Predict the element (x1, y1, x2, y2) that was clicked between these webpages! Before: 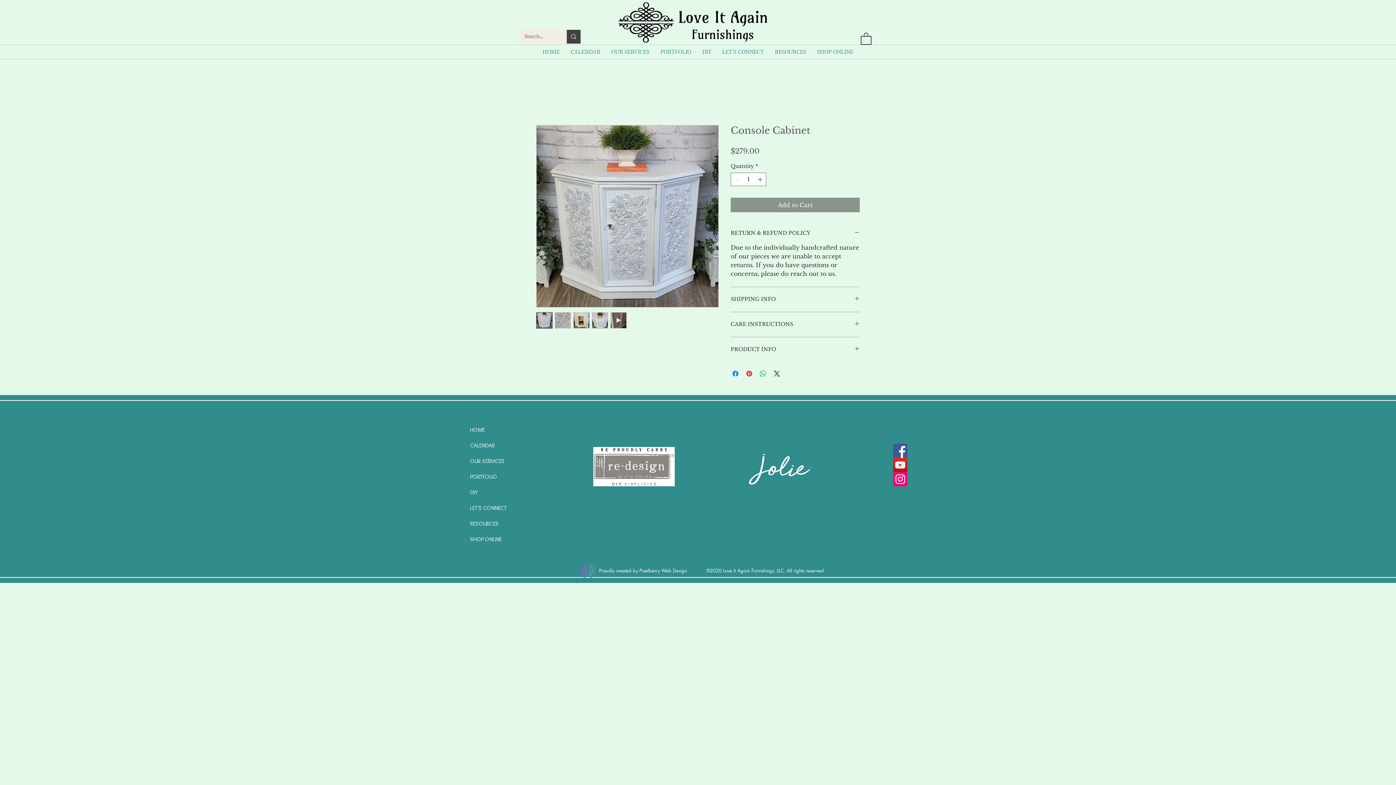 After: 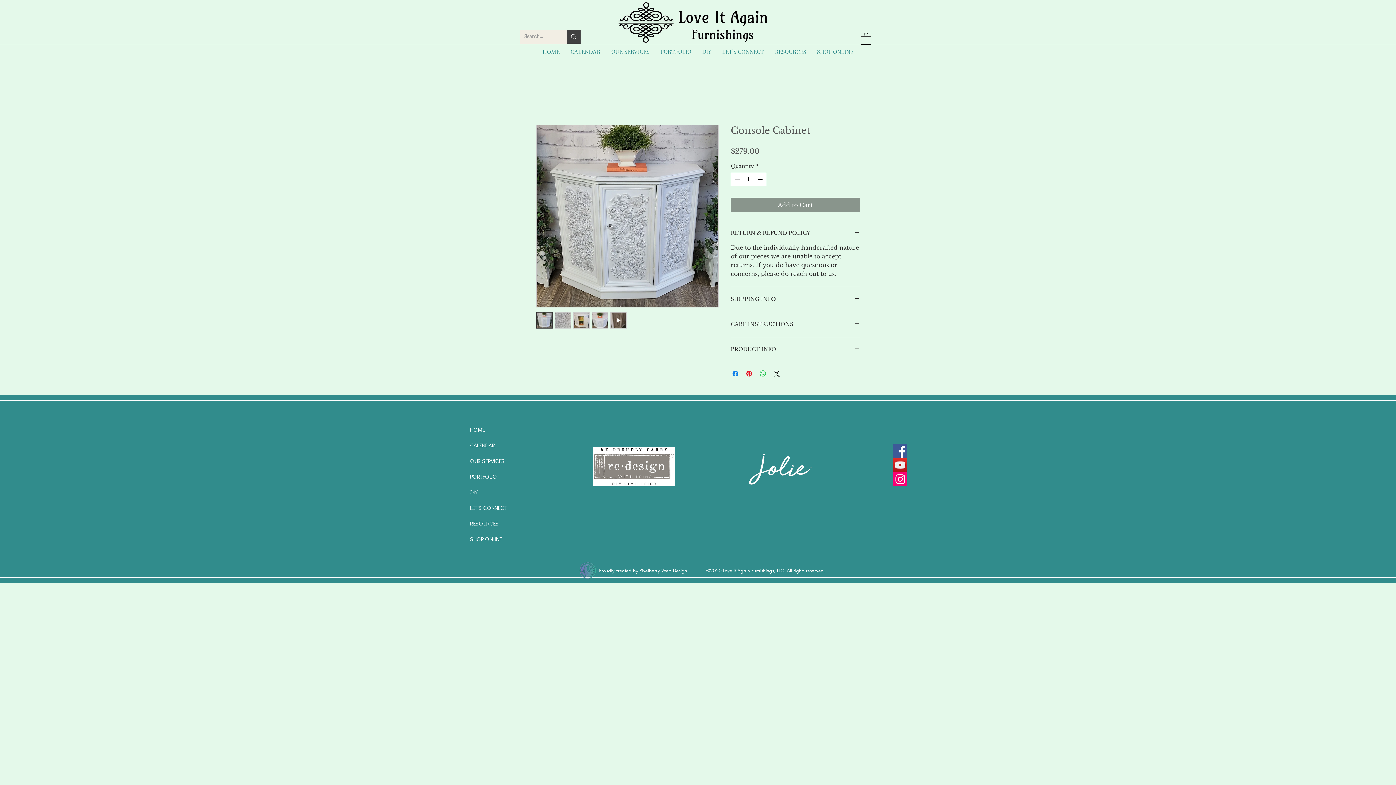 Action: label: Facebook bbox: (893, 443, 907, 458)